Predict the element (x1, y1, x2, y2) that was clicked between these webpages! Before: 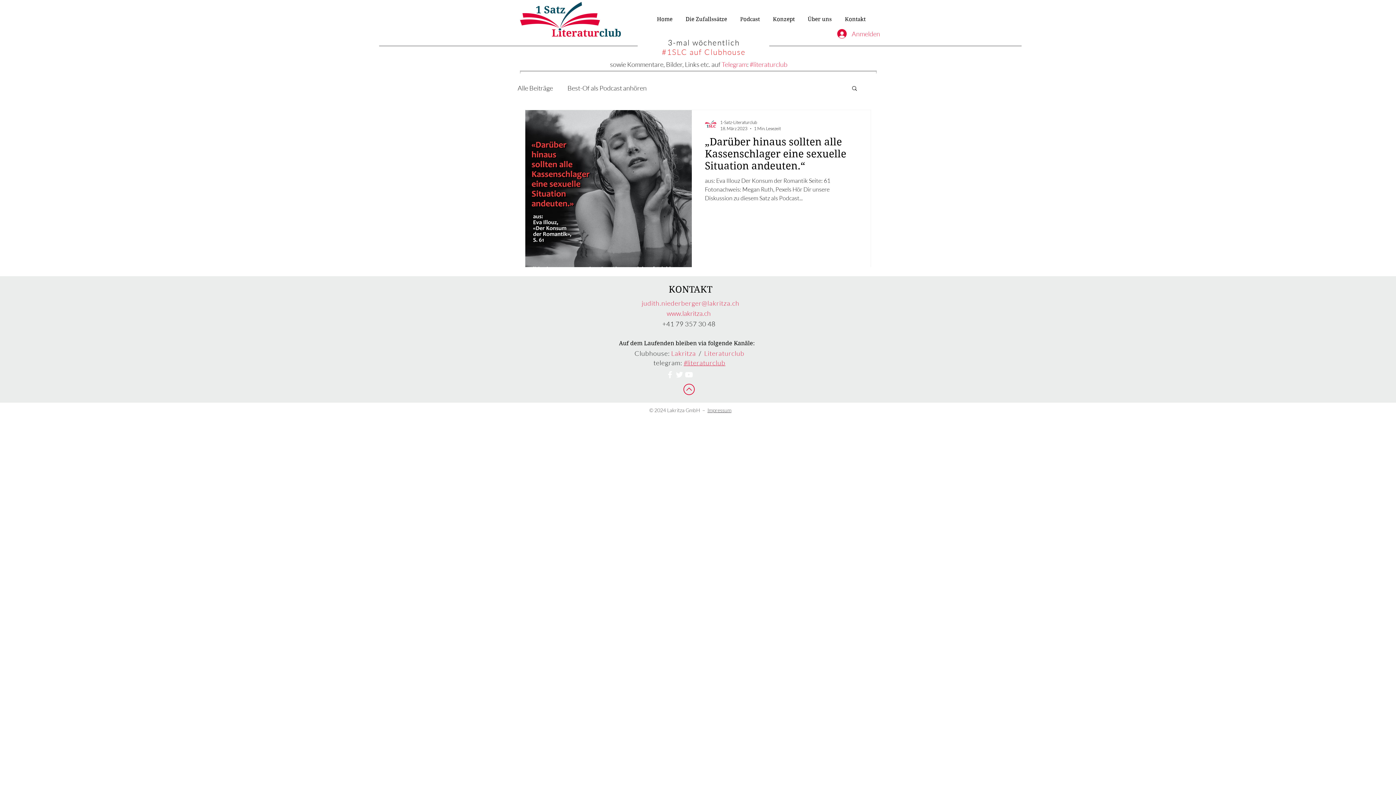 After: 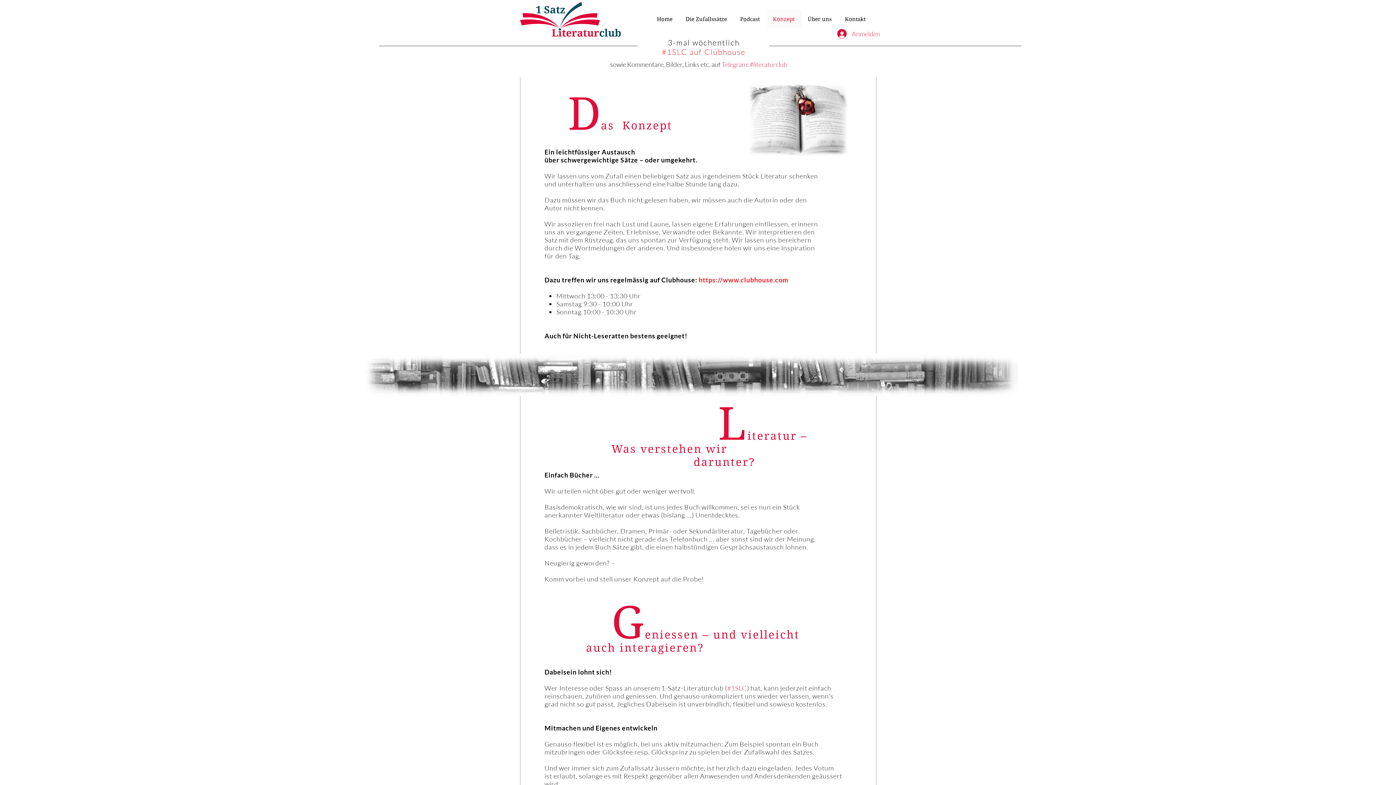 Action: bbox: (767, 10, 802, 28) label: Konzept